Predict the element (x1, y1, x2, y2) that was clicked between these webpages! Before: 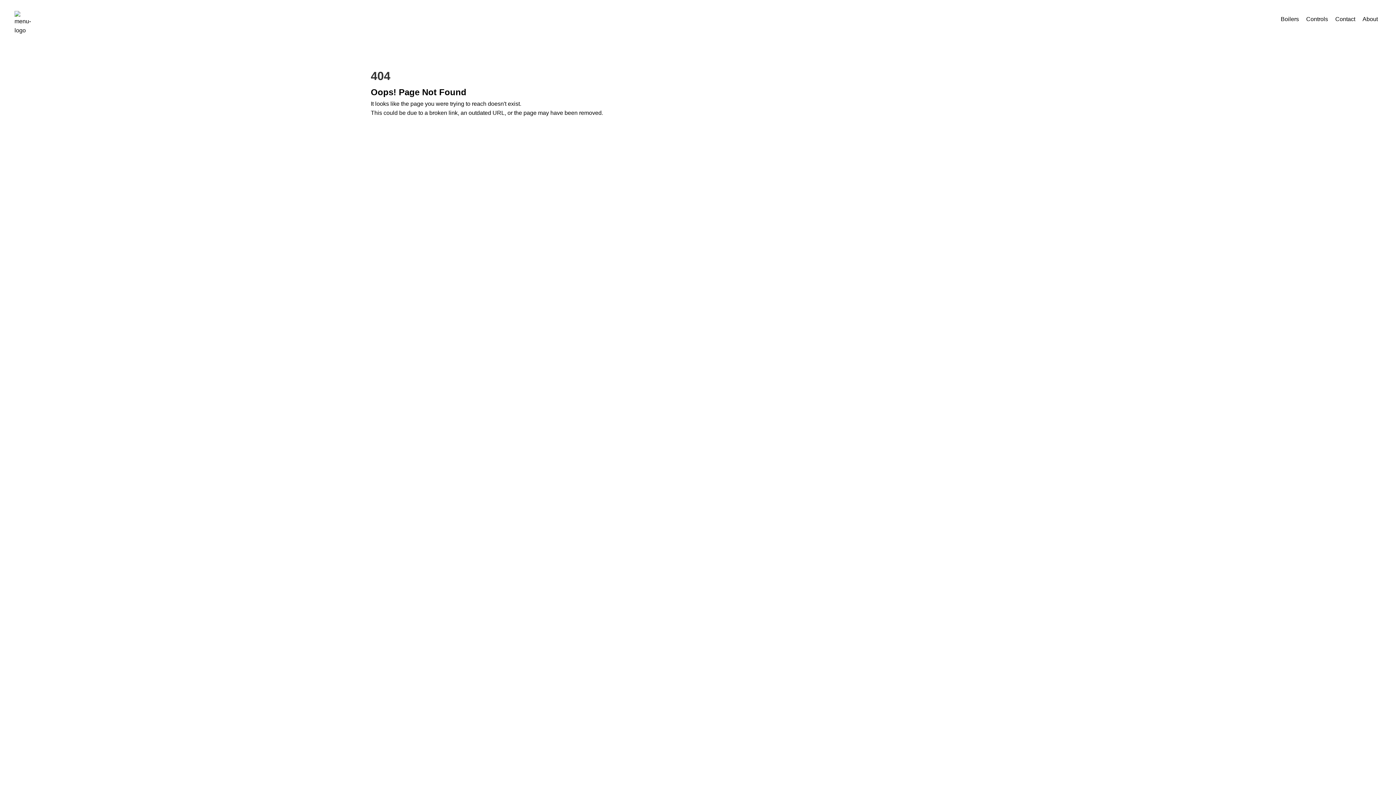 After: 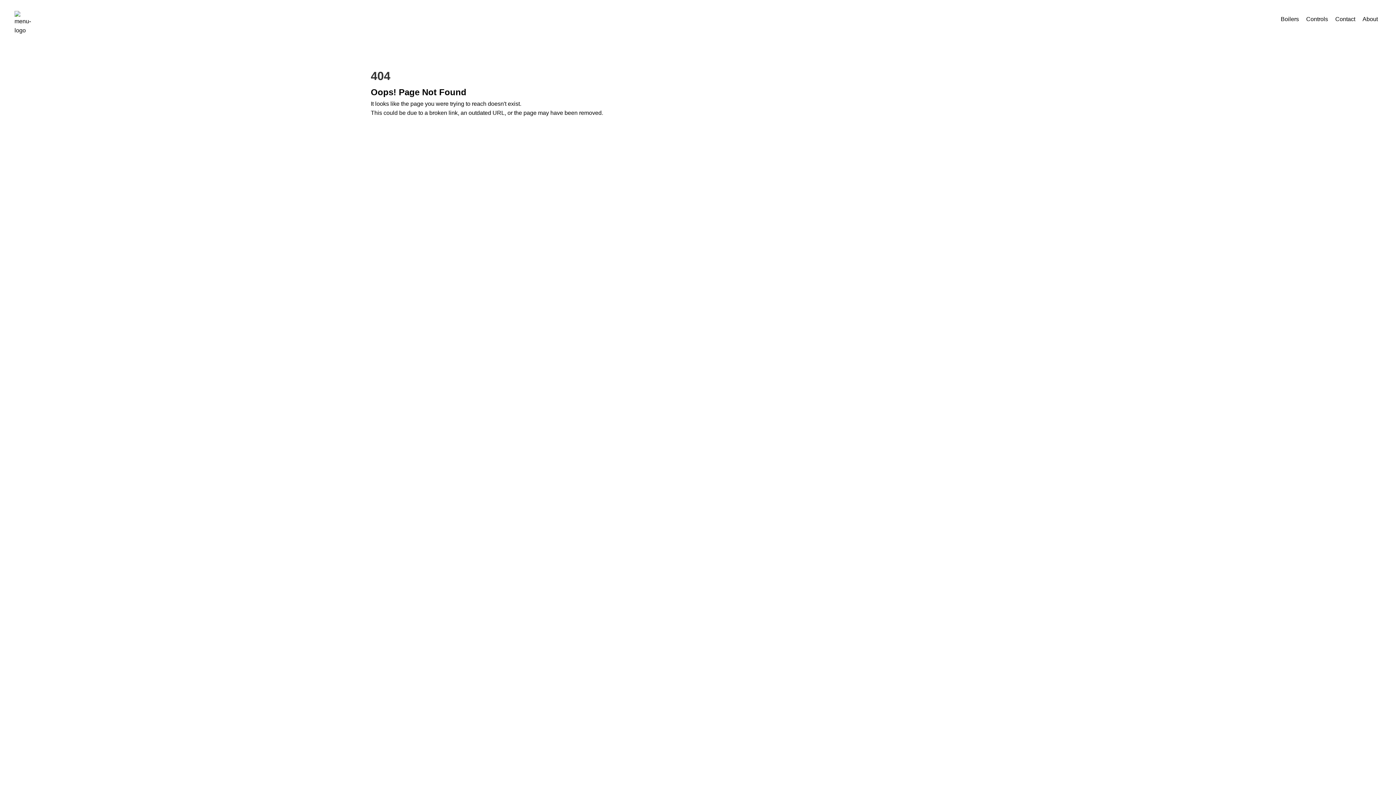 Action: label: Boilers bbox: (1281, 15, 1299, 22)